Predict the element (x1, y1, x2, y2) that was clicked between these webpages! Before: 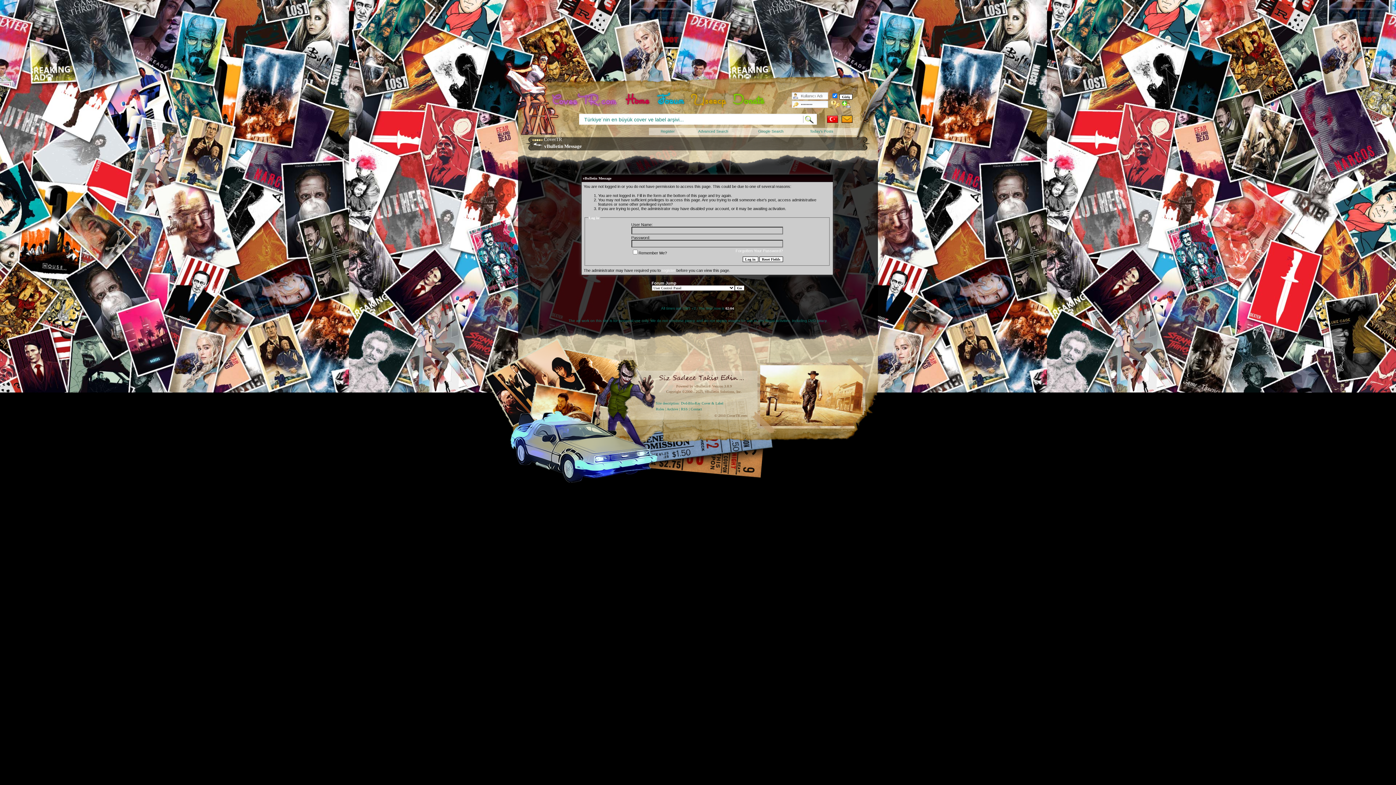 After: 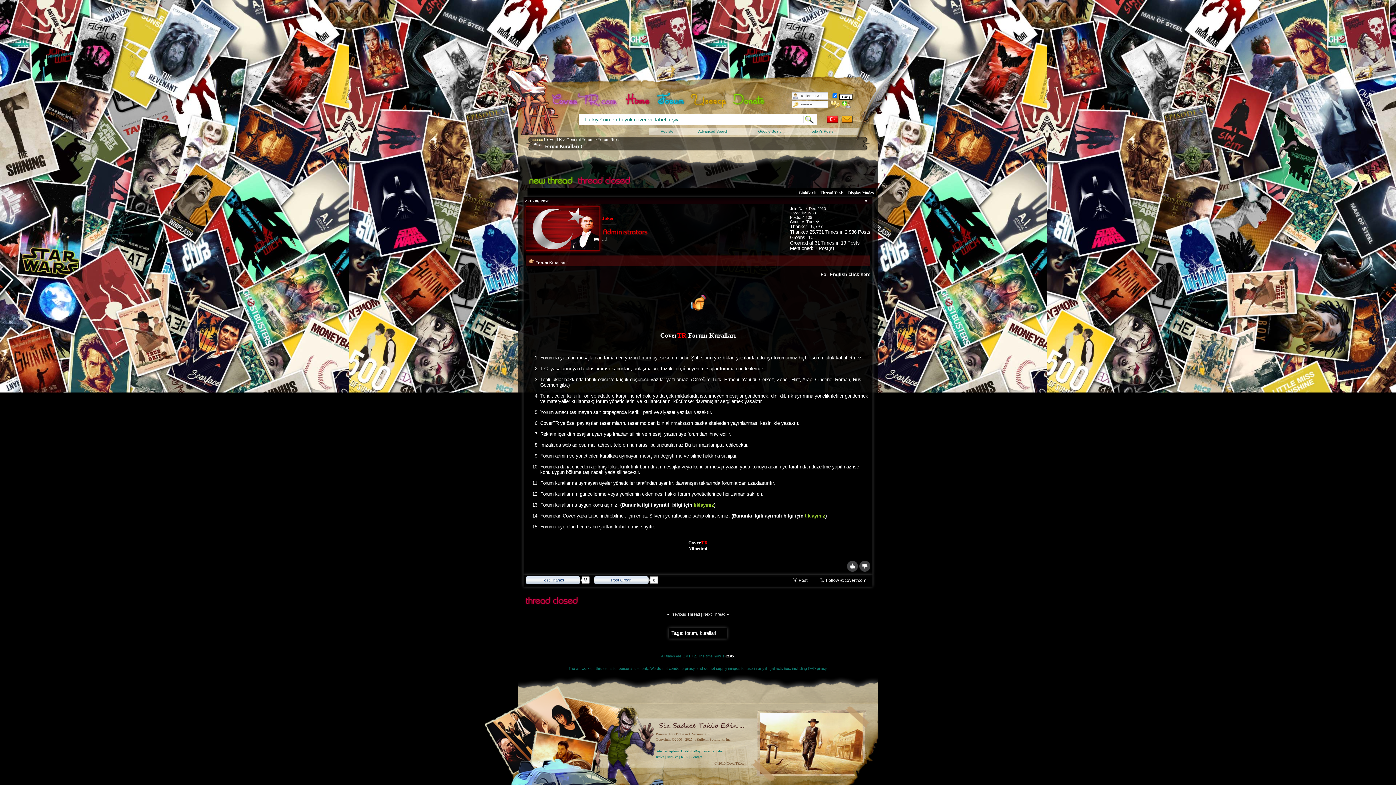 Action: label: Rules bbox: (656, 407, 664, 411)